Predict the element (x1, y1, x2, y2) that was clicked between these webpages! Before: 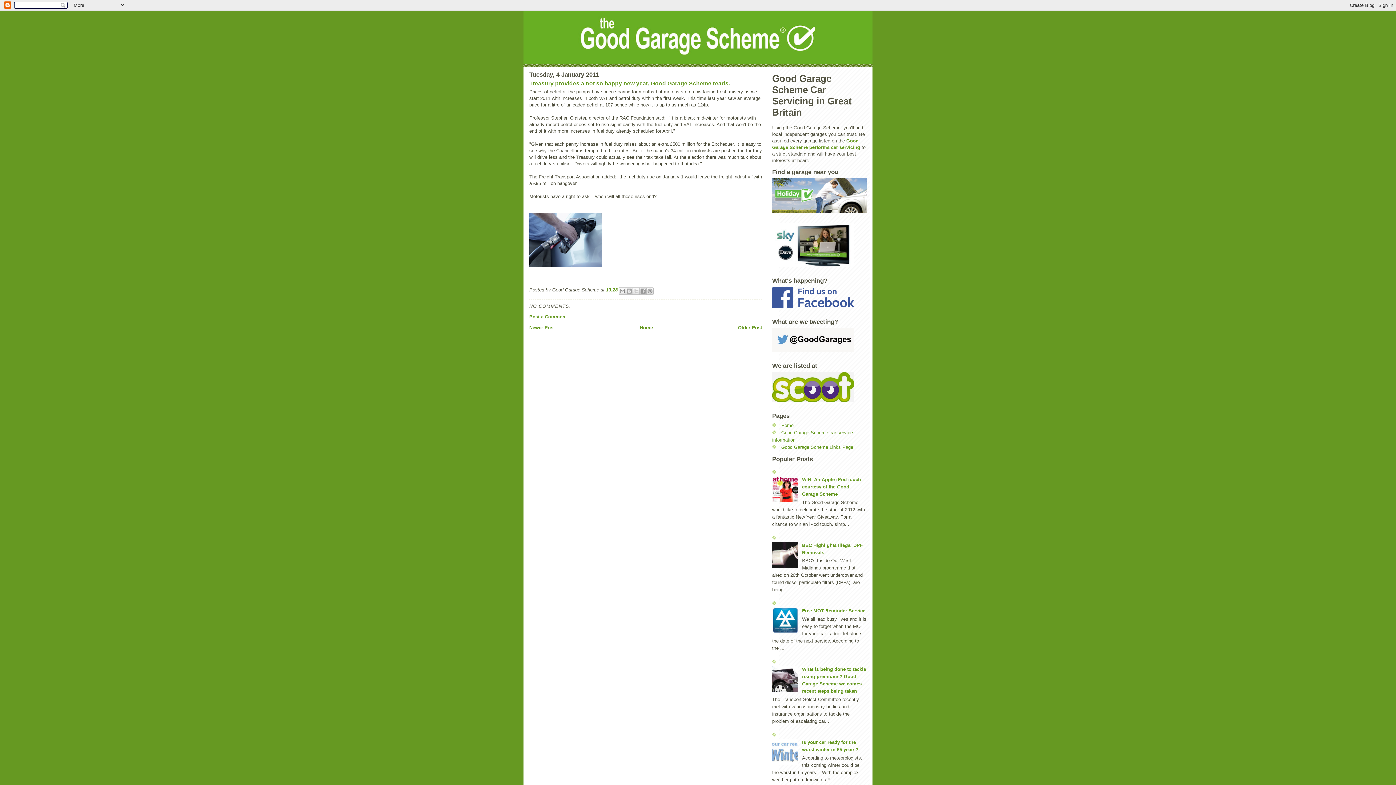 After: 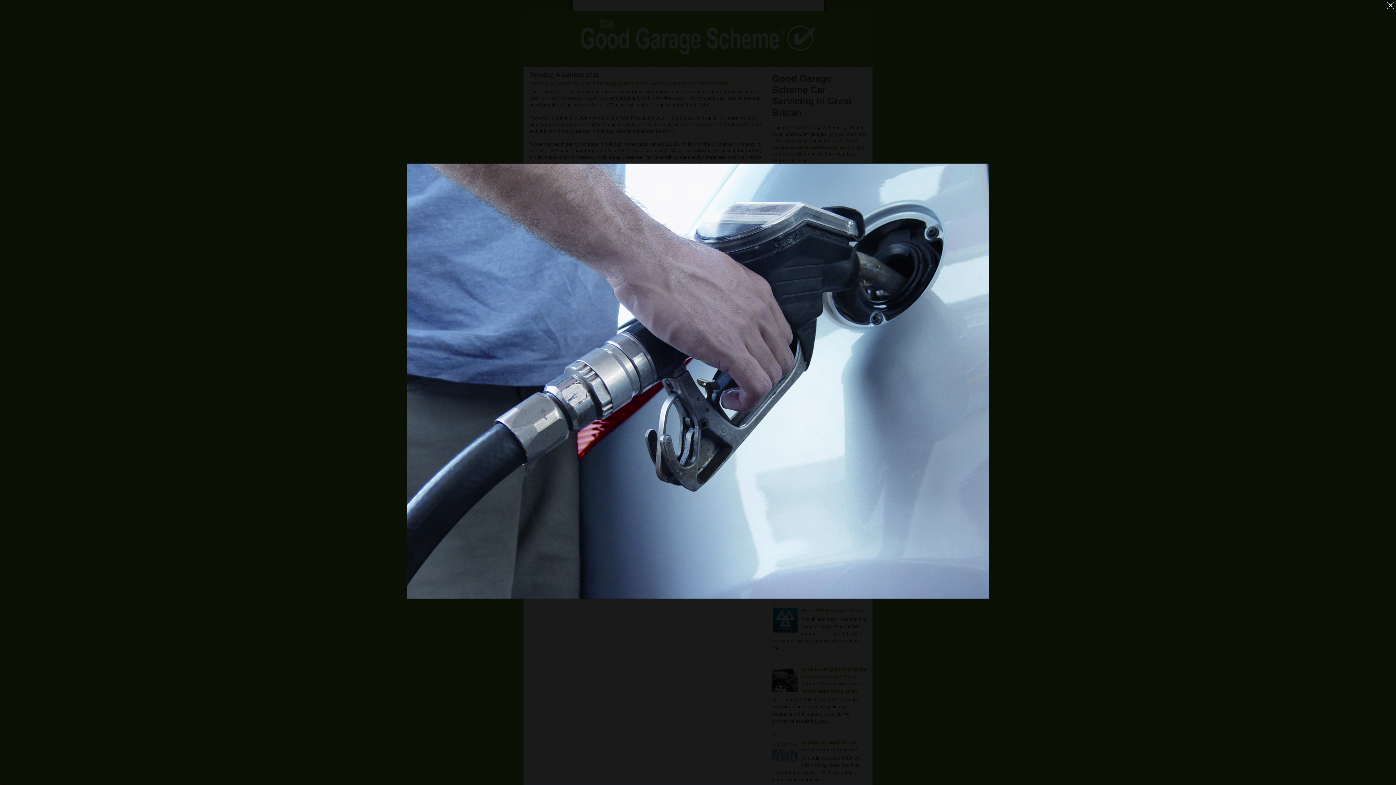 Action: bbox: (529, 213, 762, 267)